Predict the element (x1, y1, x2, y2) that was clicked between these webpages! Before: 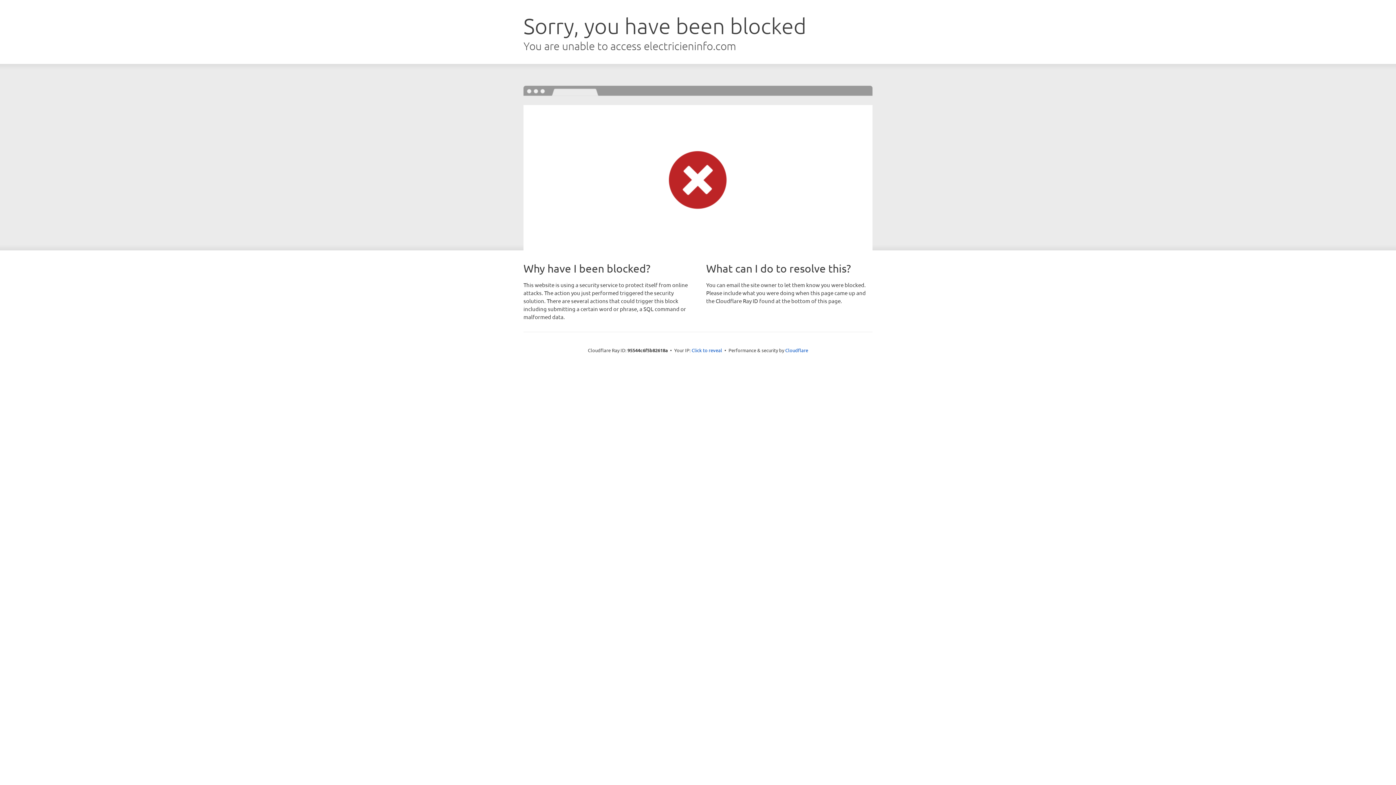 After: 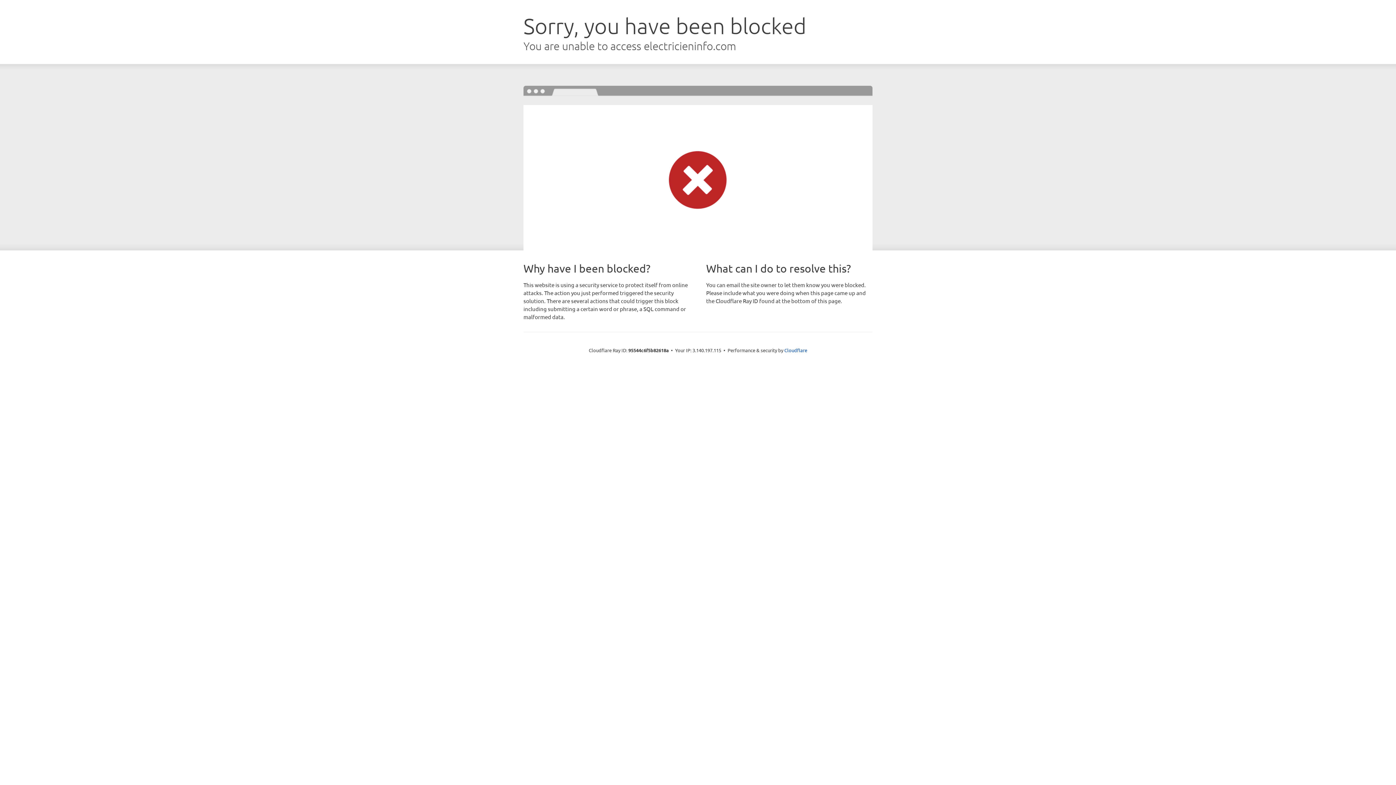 Action: bbox: (691, 346, 722, 353) label: Click to reveal